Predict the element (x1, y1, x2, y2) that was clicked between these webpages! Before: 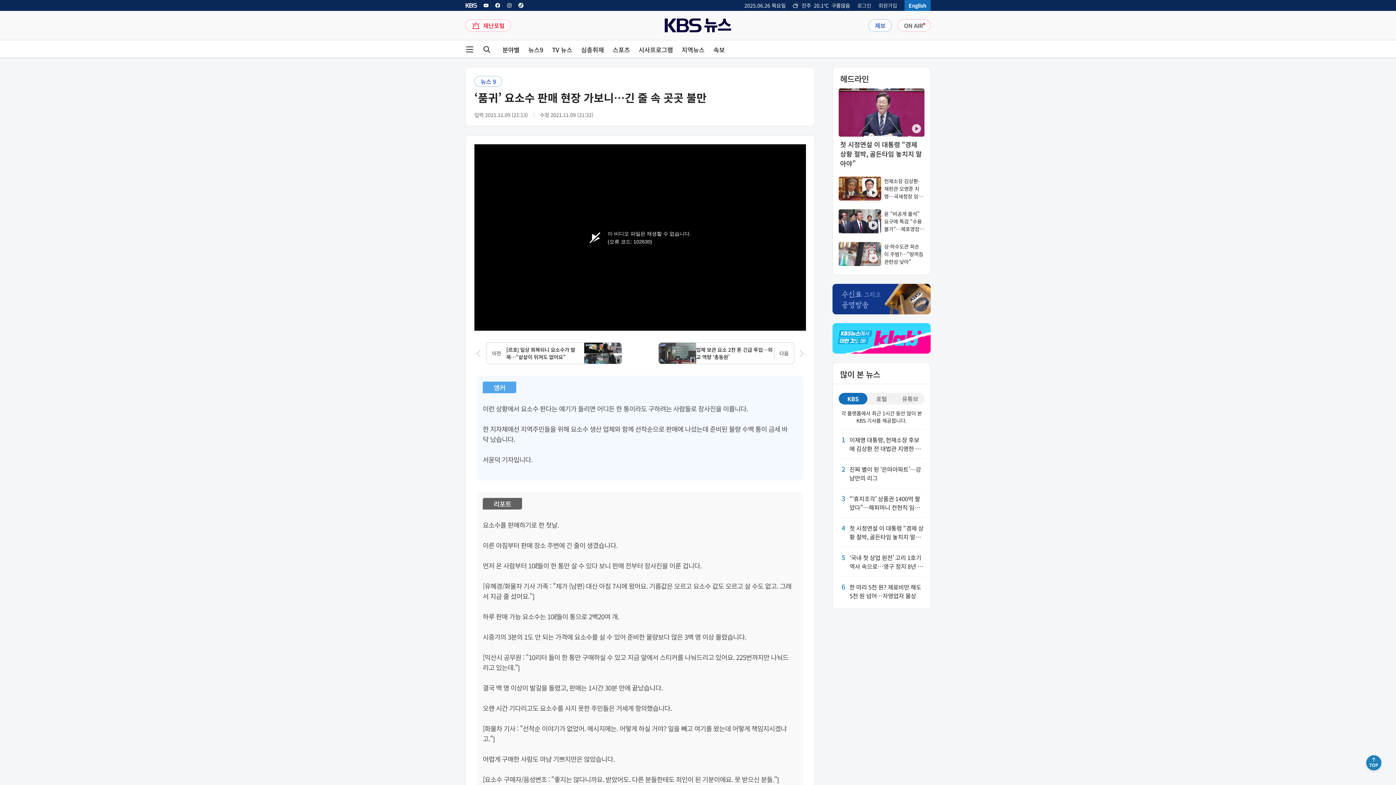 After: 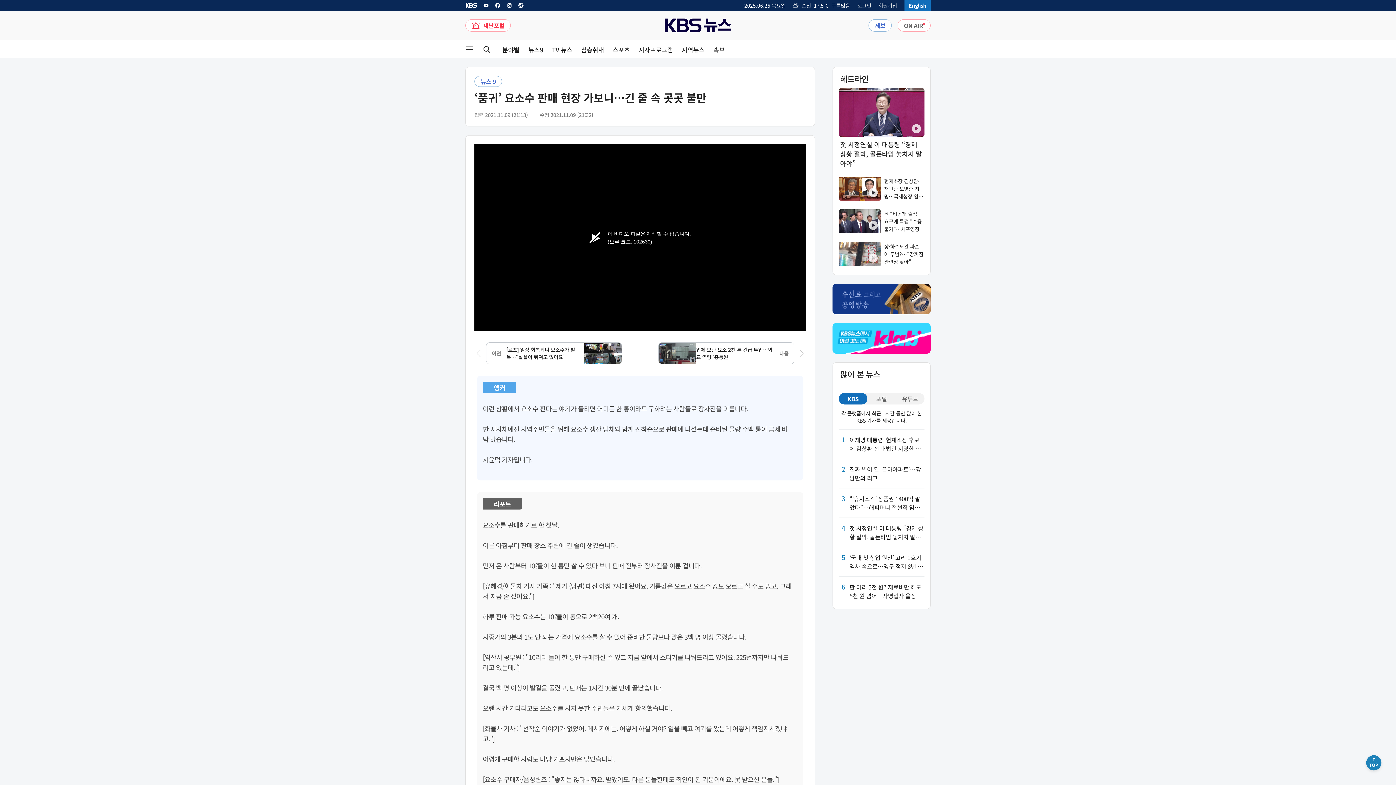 Action: bbox: (518, 2, 524, 8) label: KBS 뉴스 틱톡 링크